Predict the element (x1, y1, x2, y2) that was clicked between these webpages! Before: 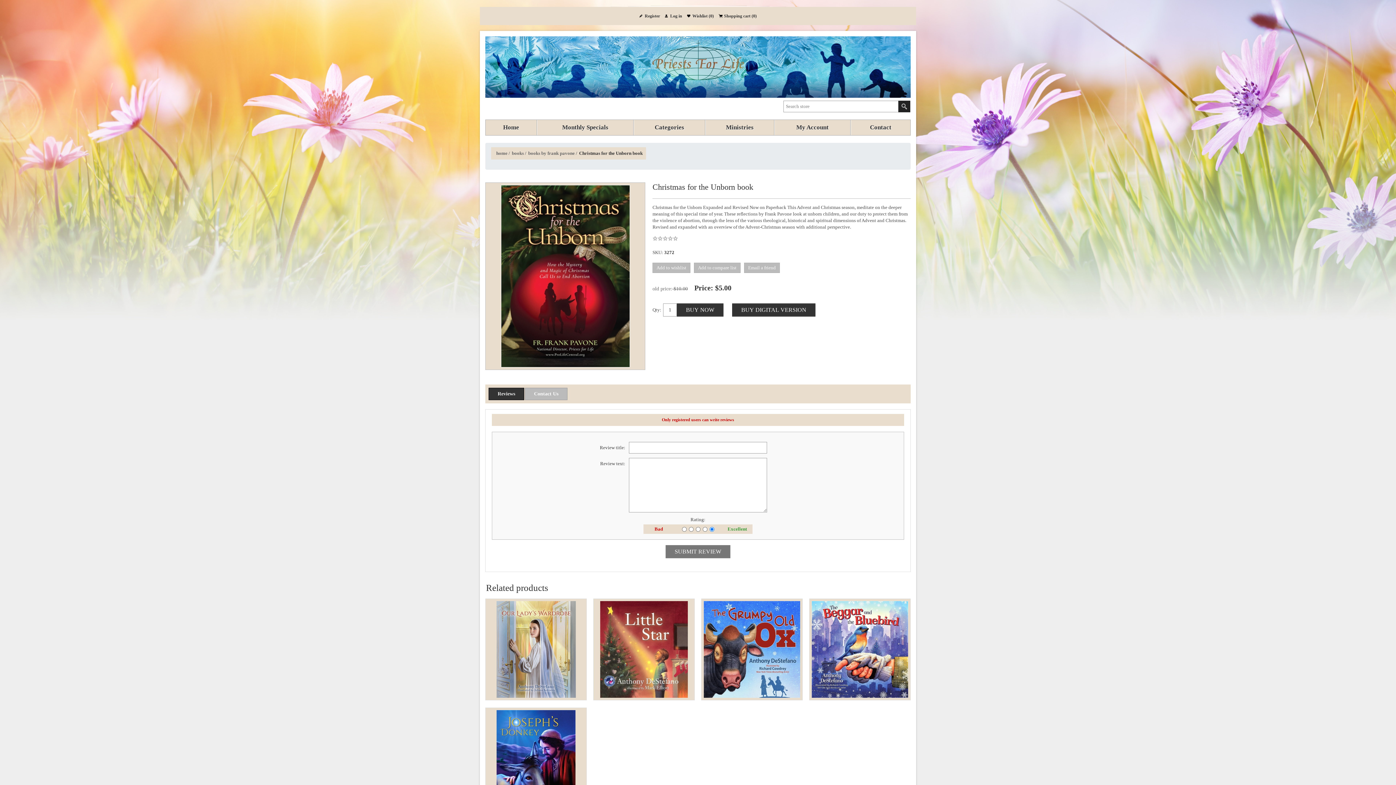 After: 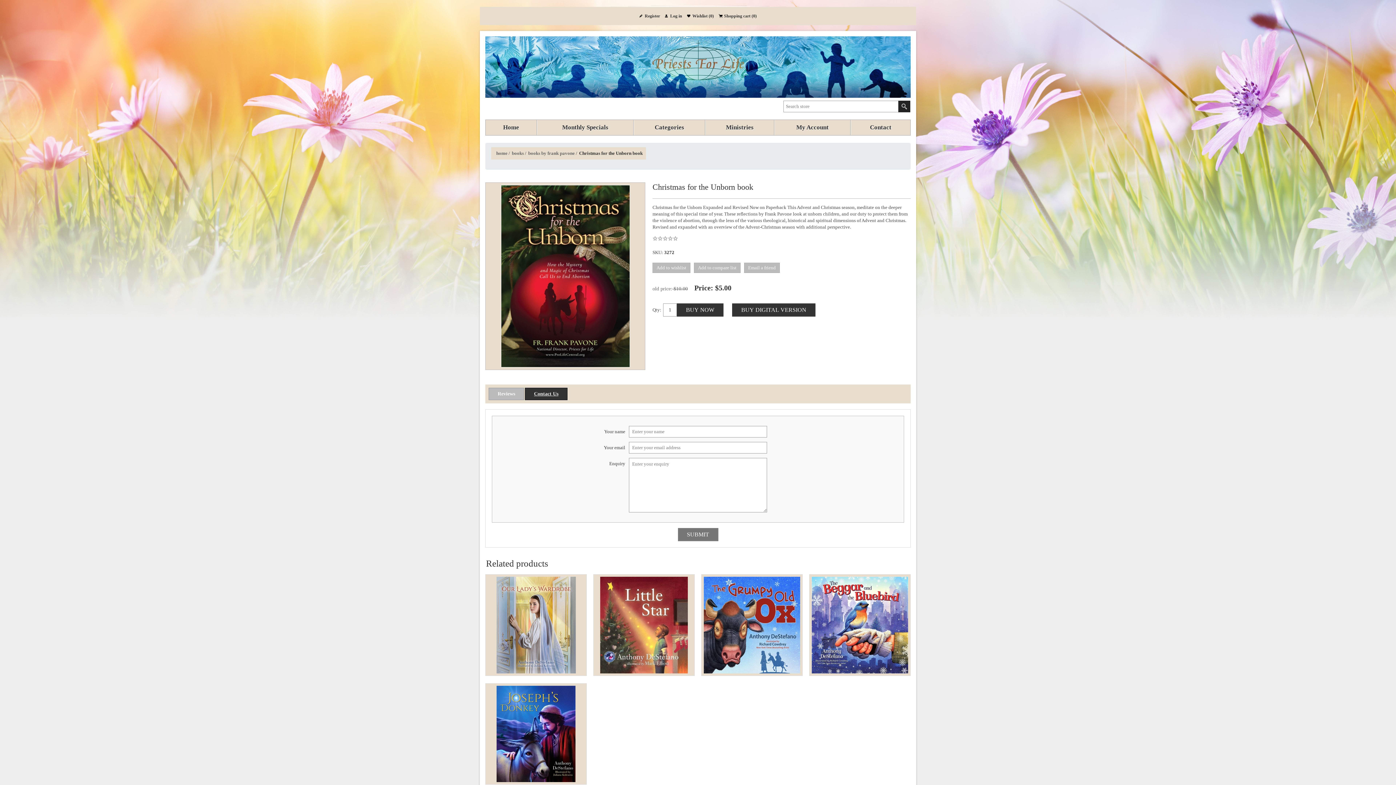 Action: label: Contact Us bbox: (525, 388, 567, 400)